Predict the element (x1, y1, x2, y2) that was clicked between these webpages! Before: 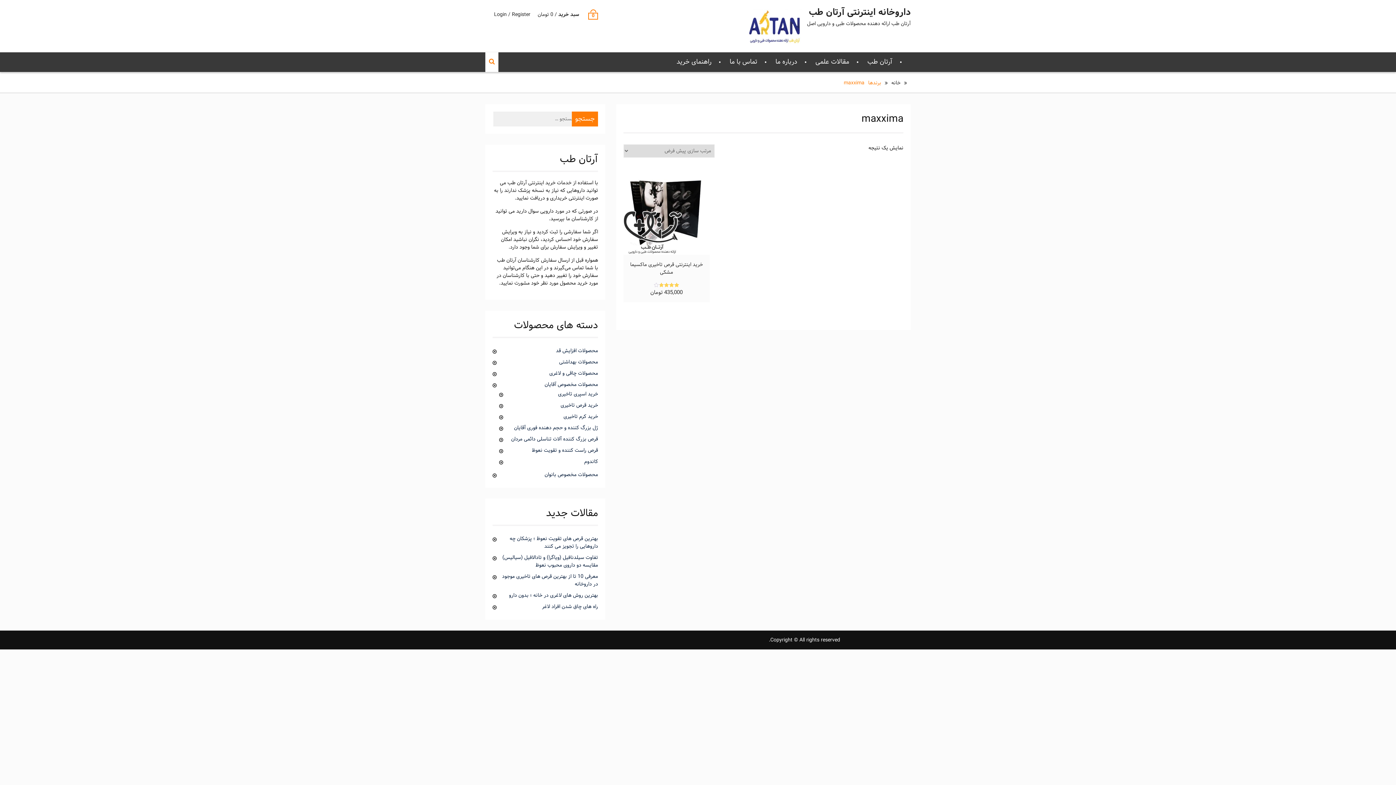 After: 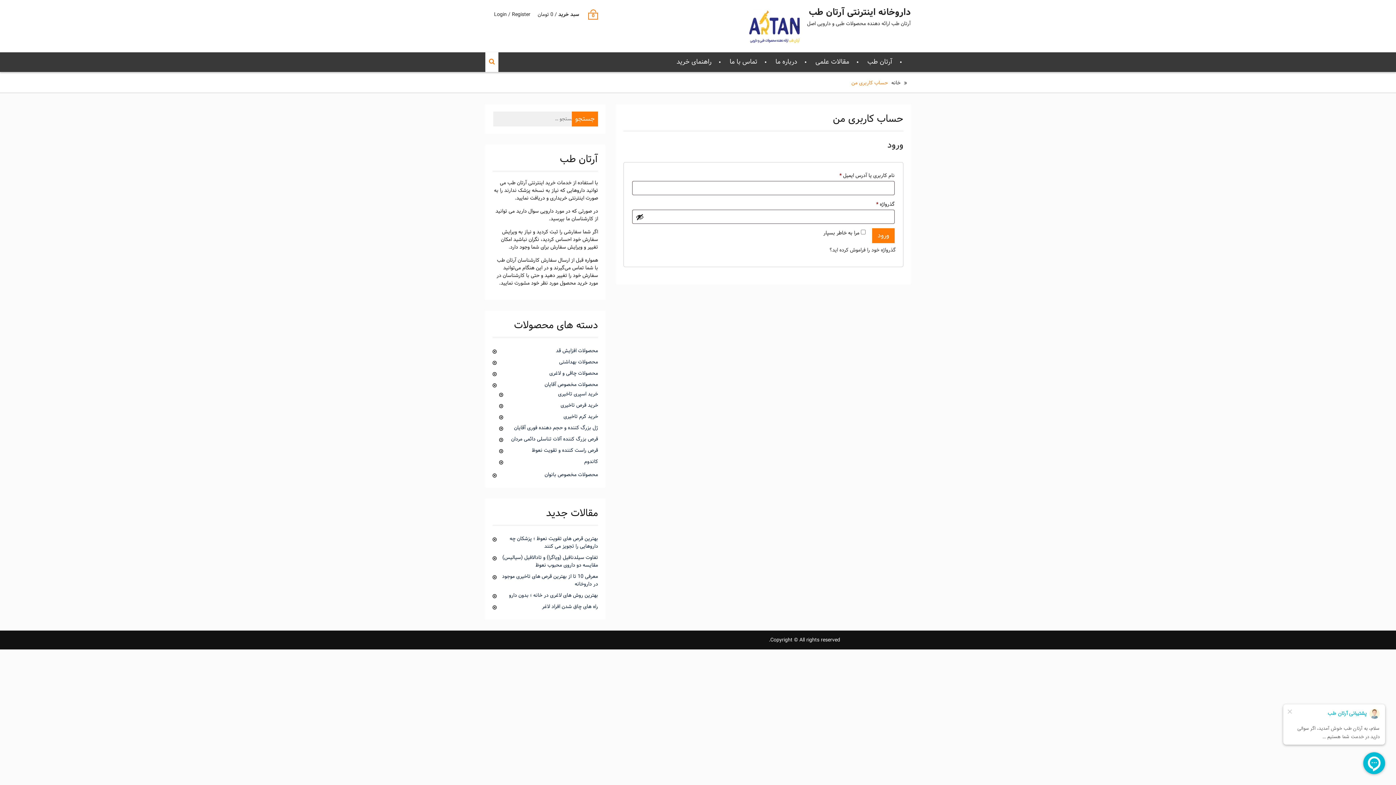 Action: label: Login / Register bbox: (494, 10, 530, 18)